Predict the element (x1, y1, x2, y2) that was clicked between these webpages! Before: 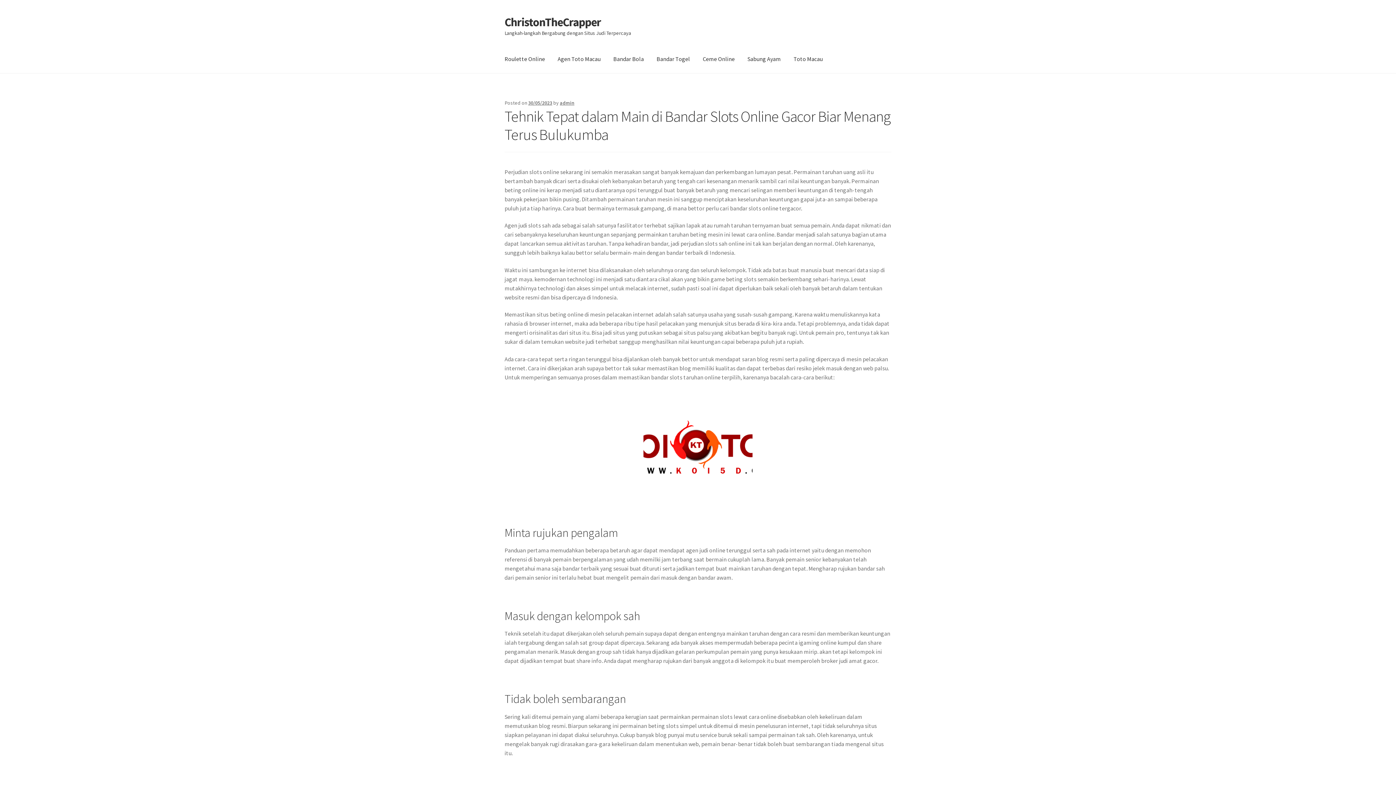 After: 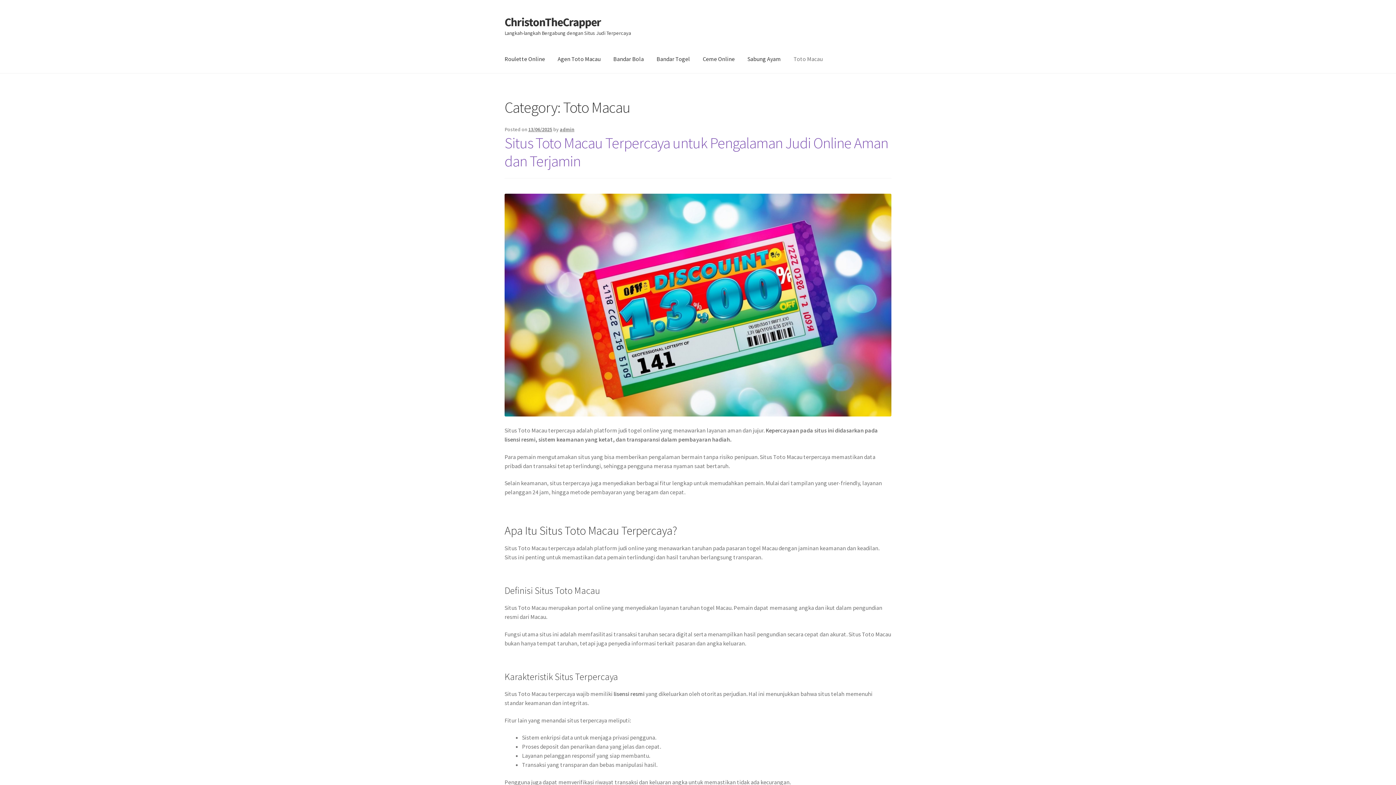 Action: bbox: (788, 45, 828, 73) label: Toto Macau